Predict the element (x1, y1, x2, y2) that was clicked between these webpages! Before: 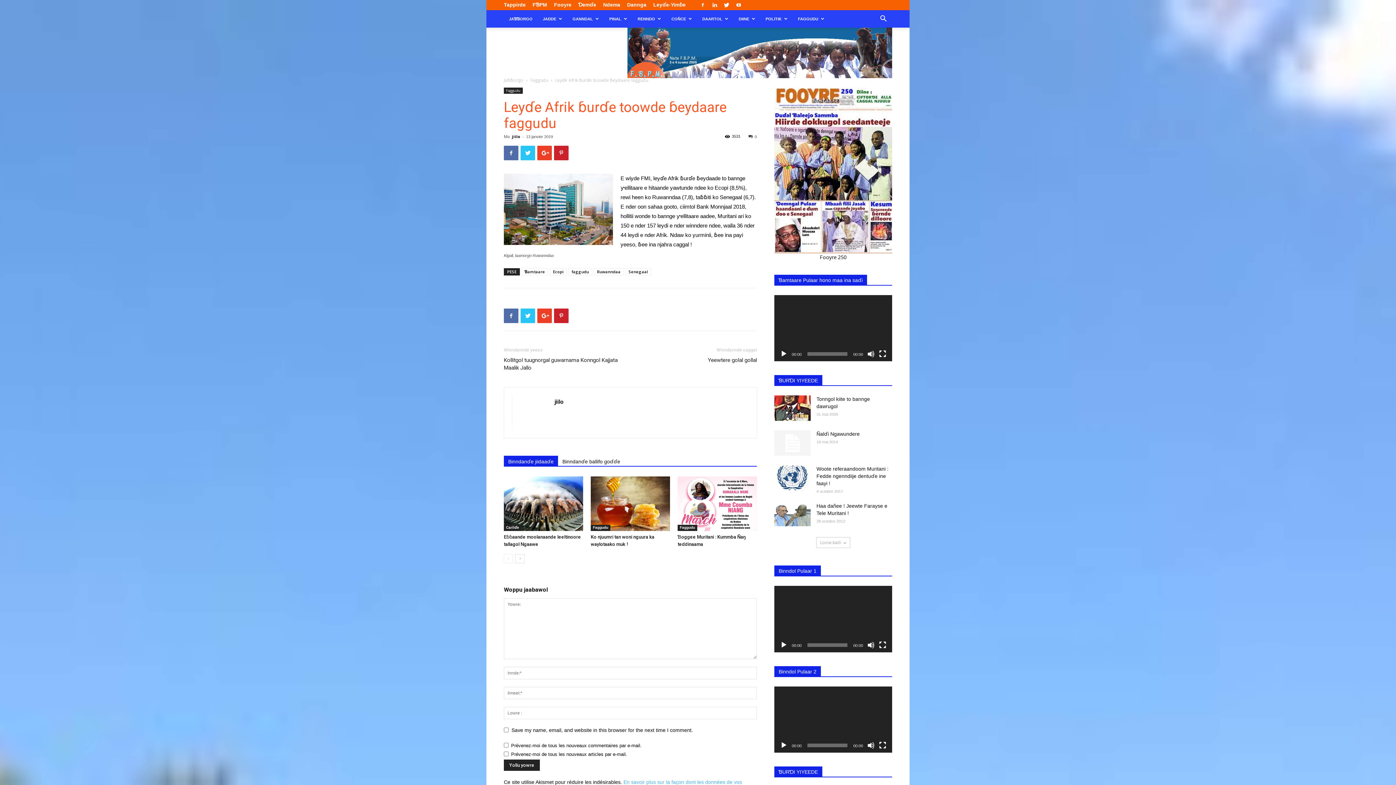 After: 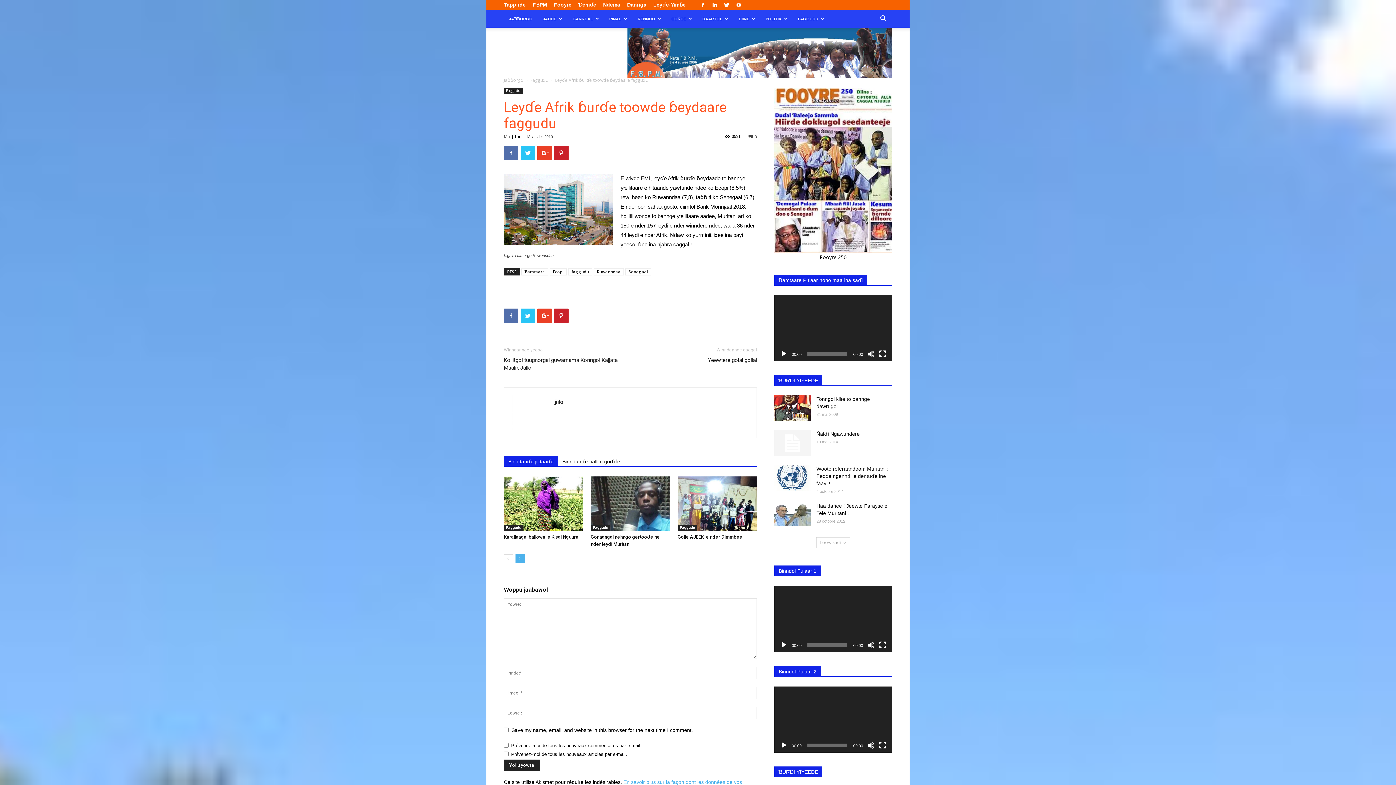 Action: bbox: (515, 554, 524, 563)